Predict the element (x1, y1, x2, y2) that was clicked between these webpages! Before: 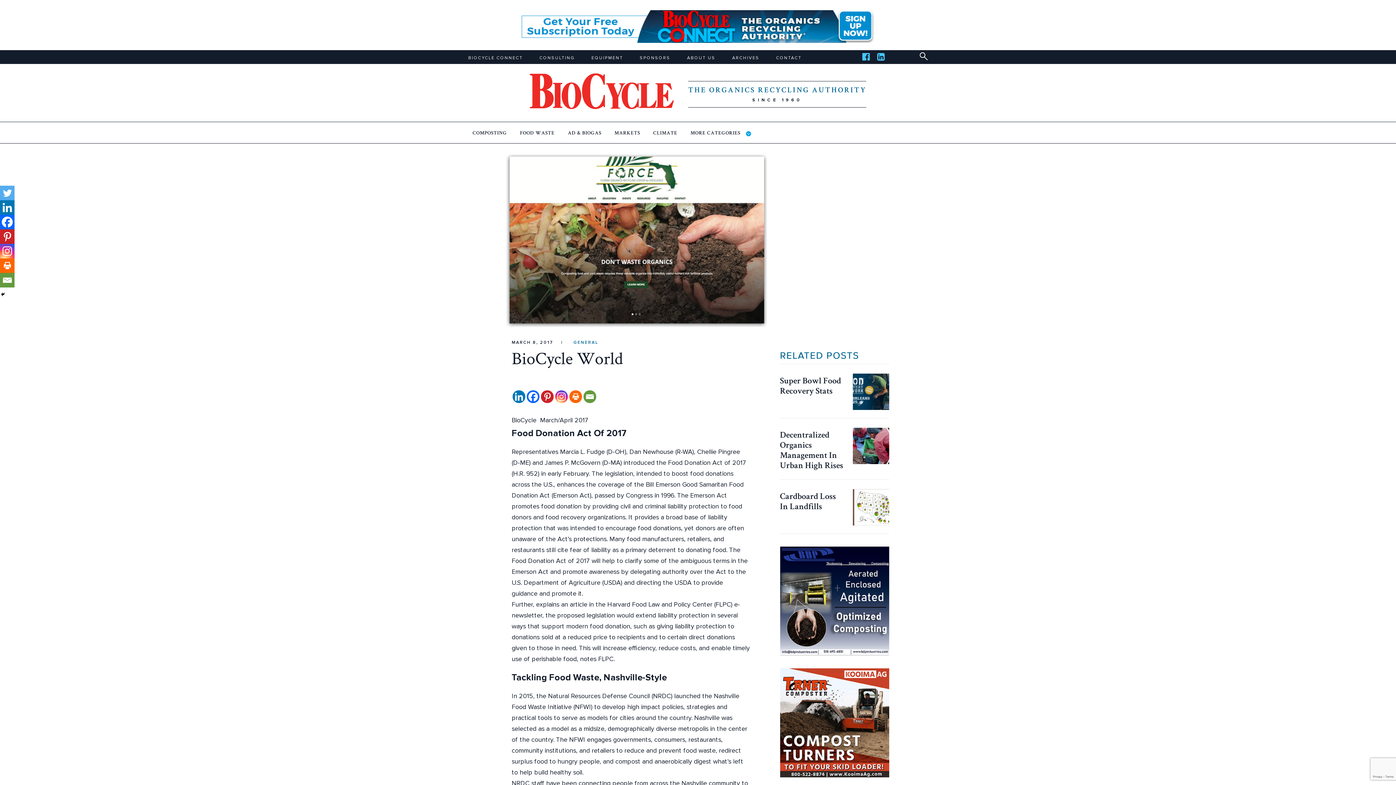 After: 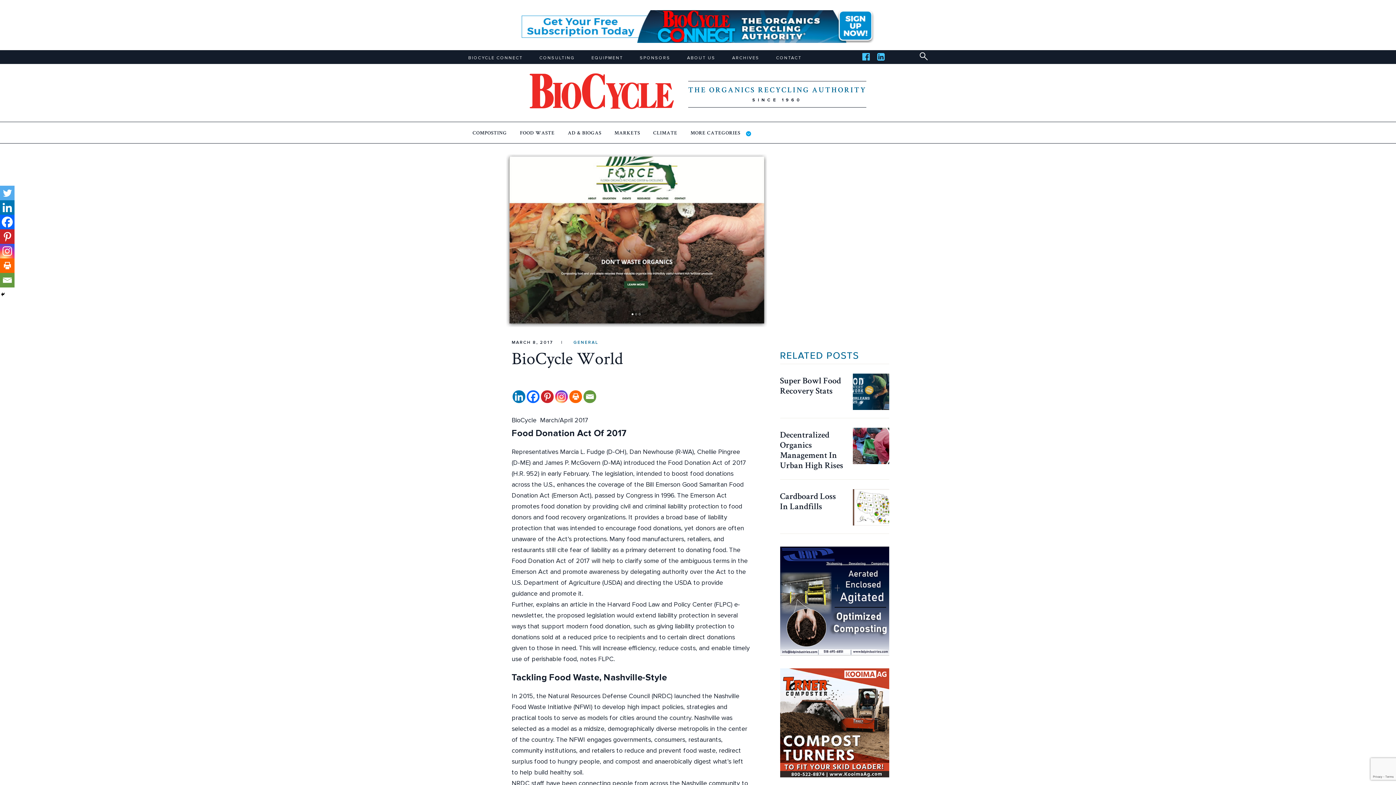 Action: bbox: (0, 185, 14, 200) label: Twitter